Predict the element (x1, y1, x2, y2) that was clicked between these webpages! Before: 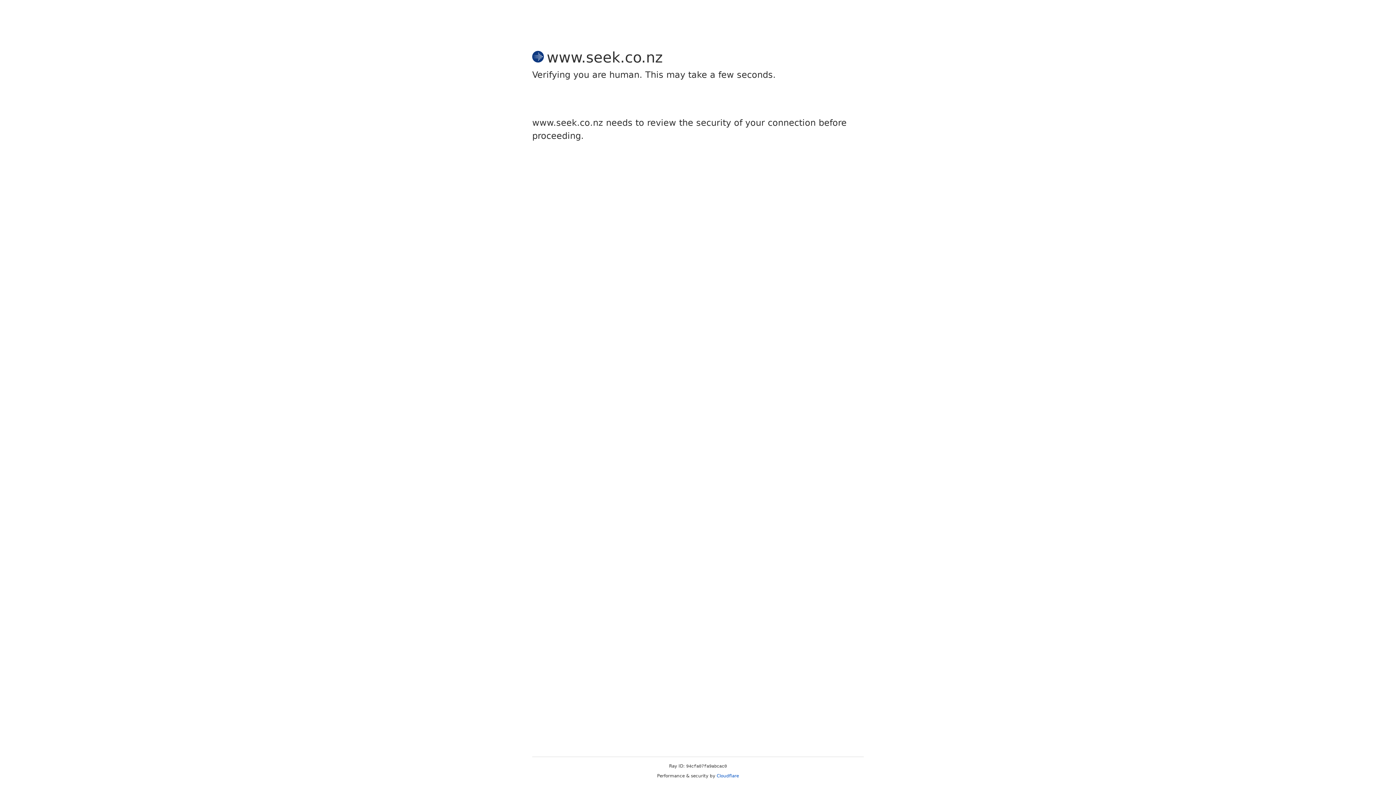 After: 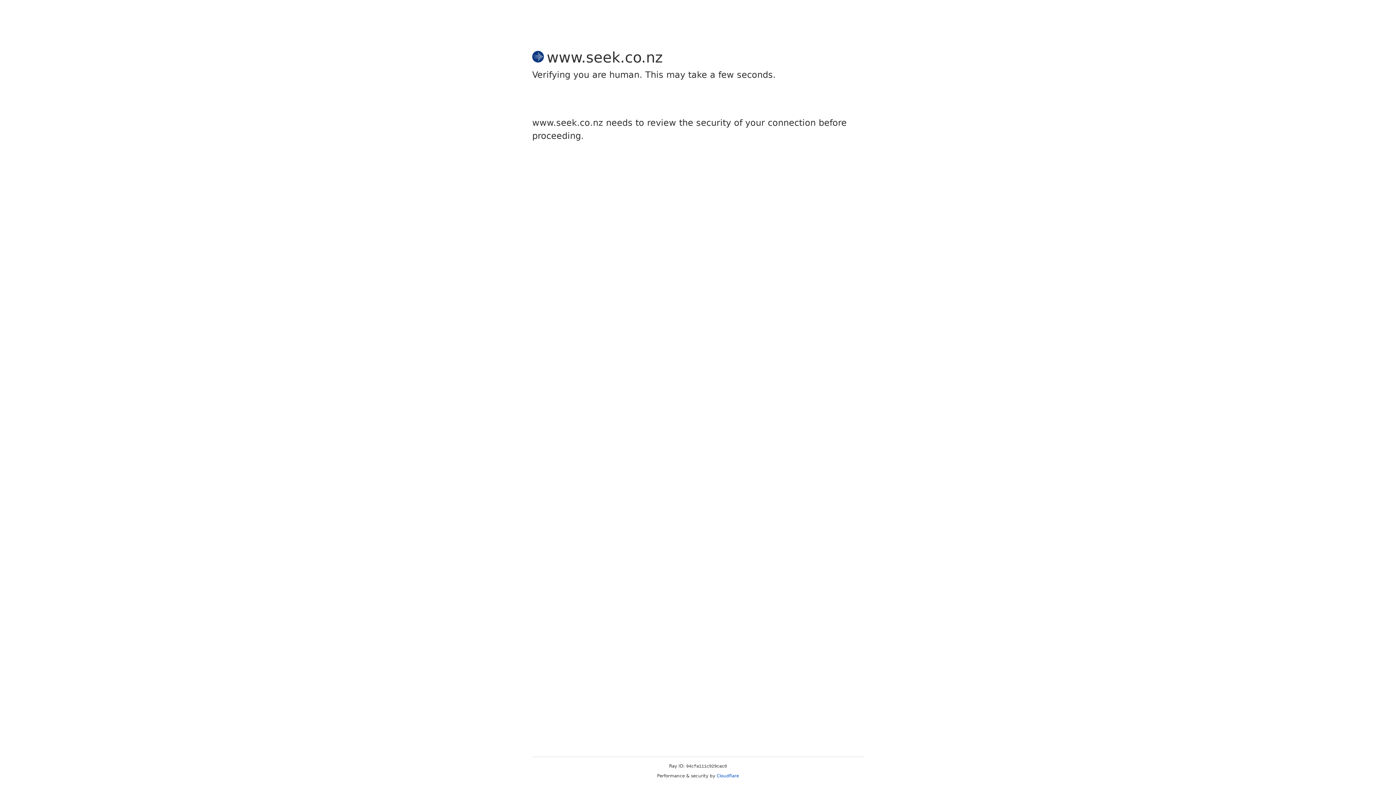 Action: bbox: (716, 773, 739, 778) label: Cloudflare